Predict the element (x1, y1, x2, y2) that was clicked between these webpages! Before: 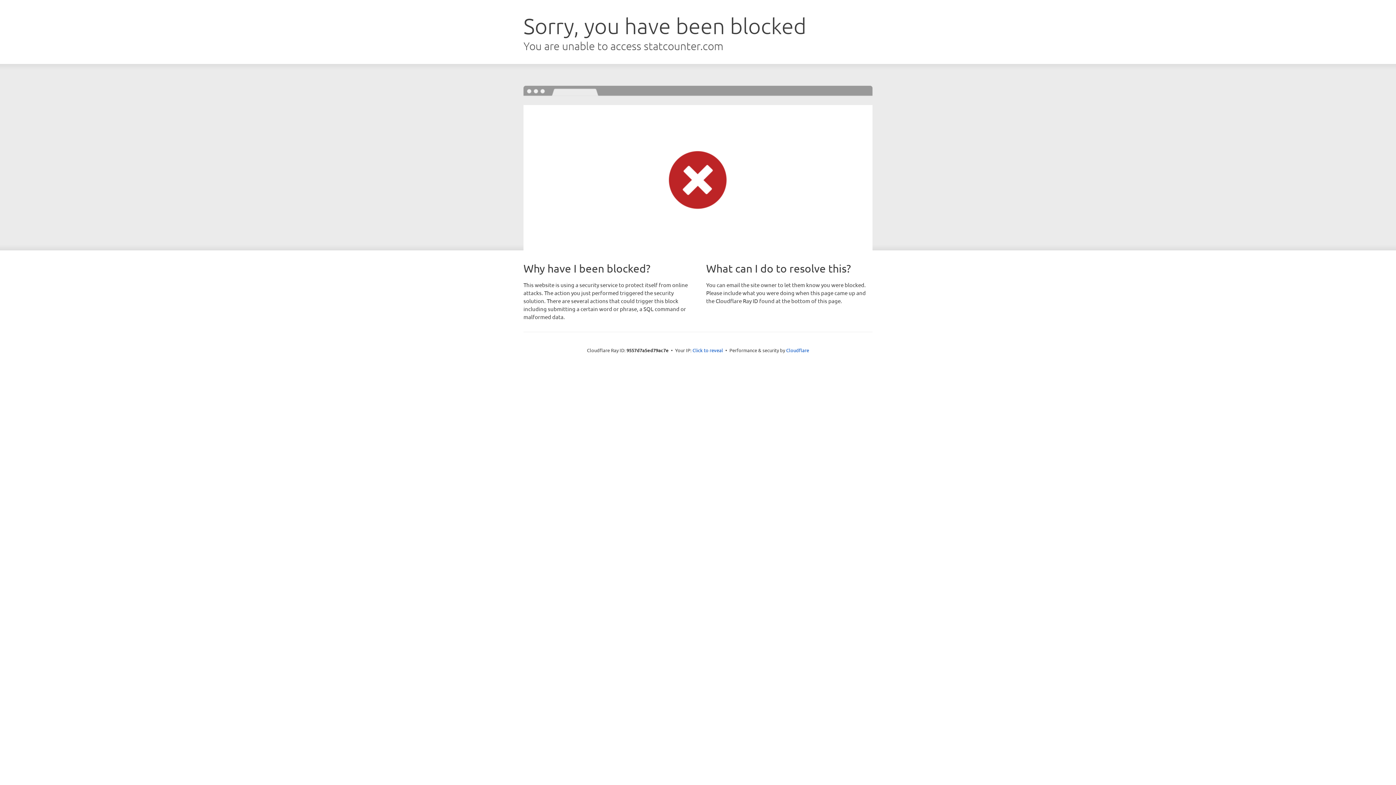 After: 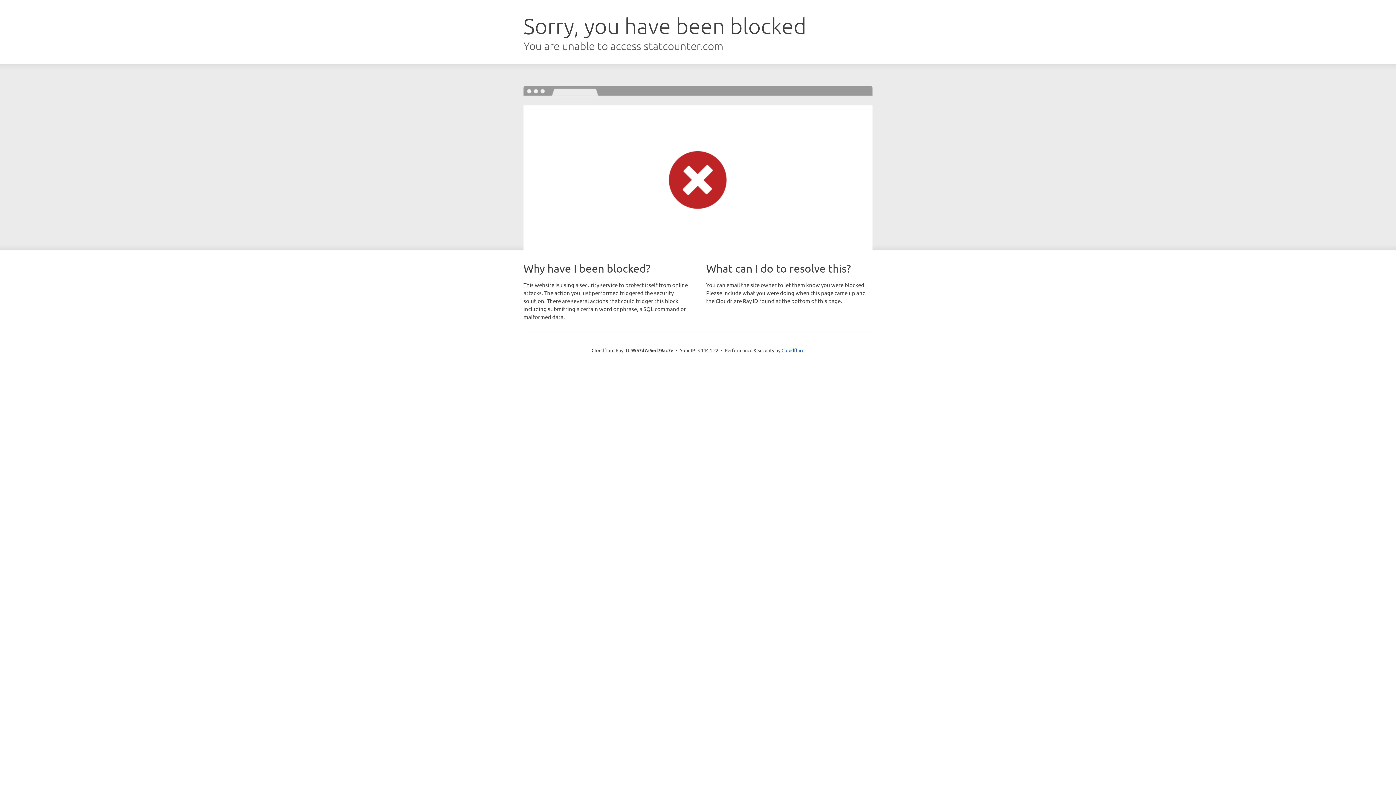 Action: label: Click to reveal bbox: (692, 346, 723, 353)